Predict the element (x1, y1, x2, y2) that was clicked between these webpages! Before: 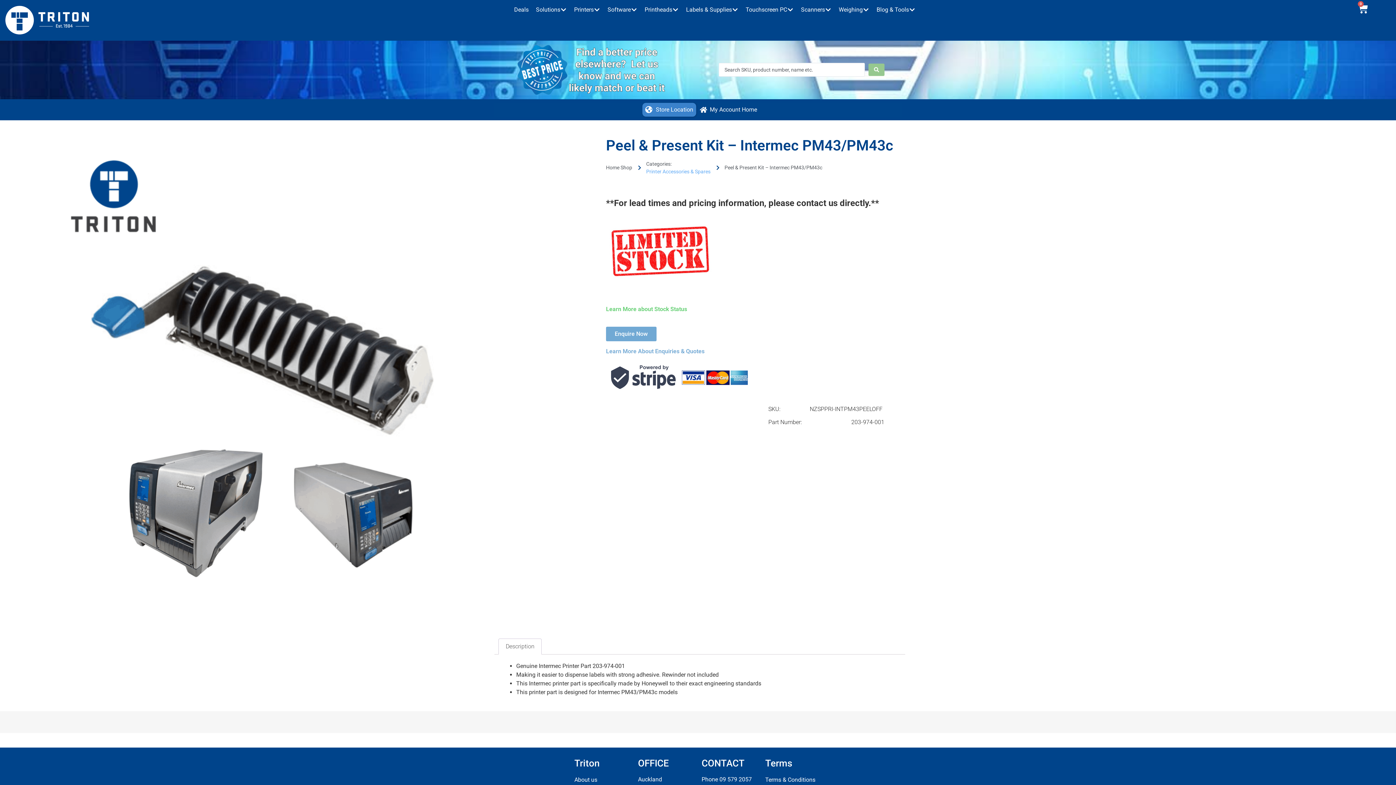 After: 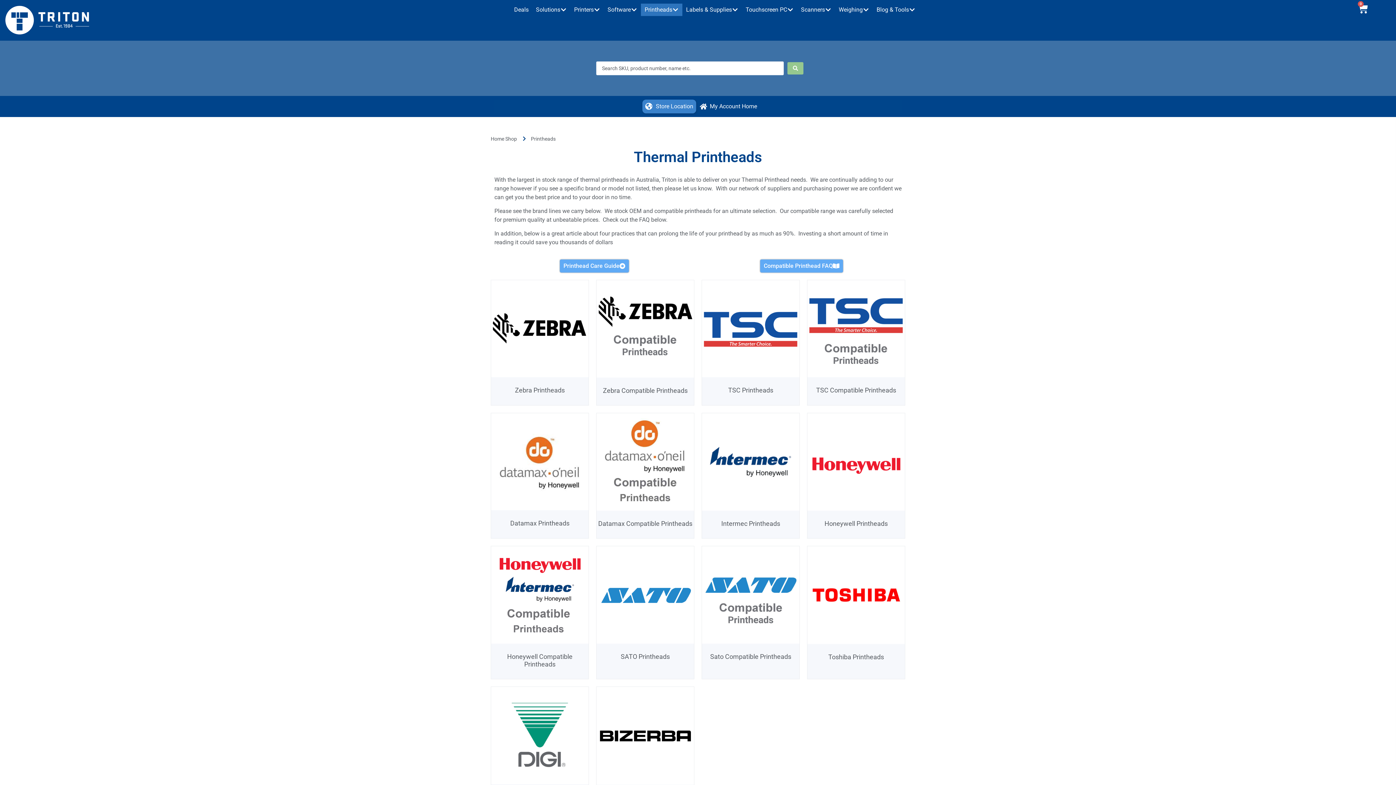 Action: label: Printheads bbox: (644, 5, 672, 14)